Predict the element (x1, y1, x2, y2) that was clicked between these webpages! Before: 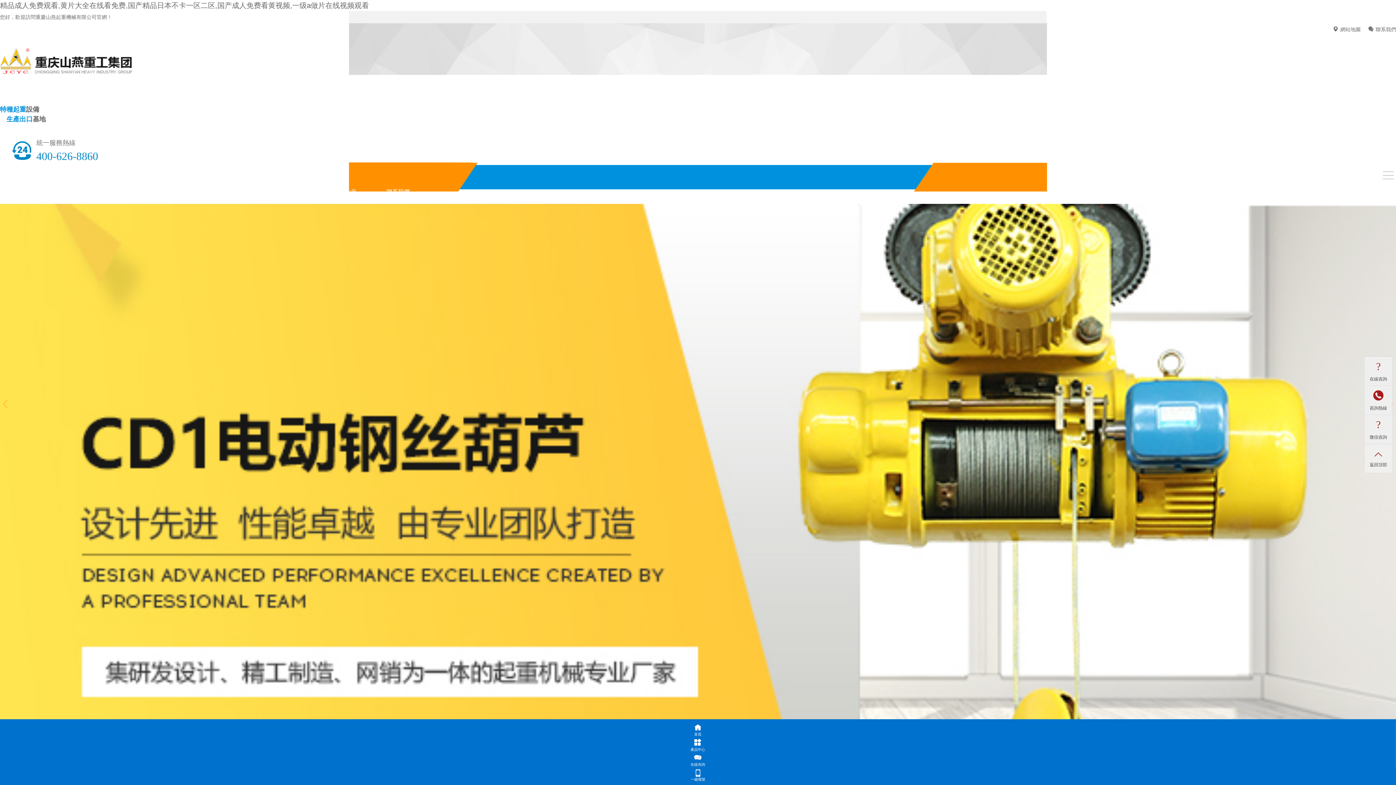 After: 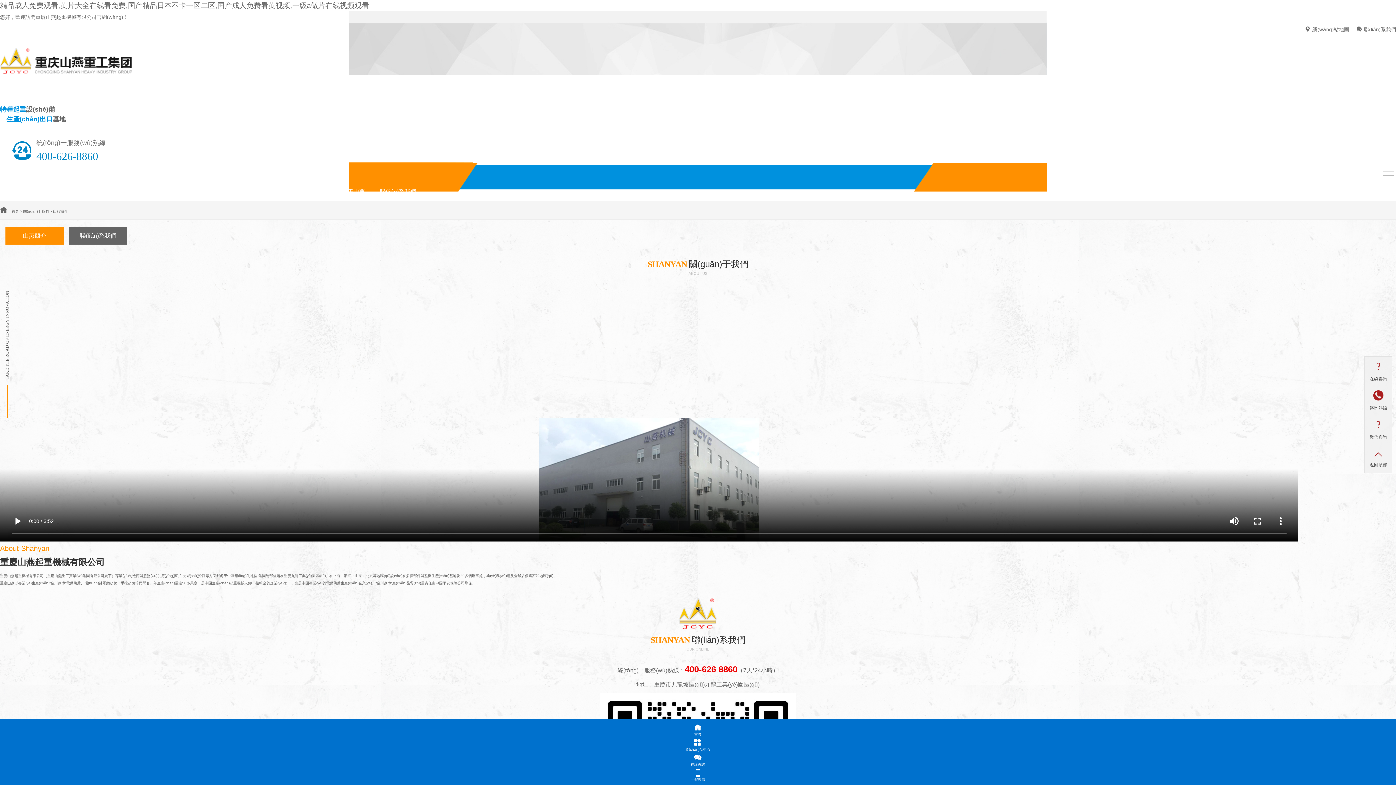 Action: label: 關于山燕 bbox: (318, 179, 371, 204)